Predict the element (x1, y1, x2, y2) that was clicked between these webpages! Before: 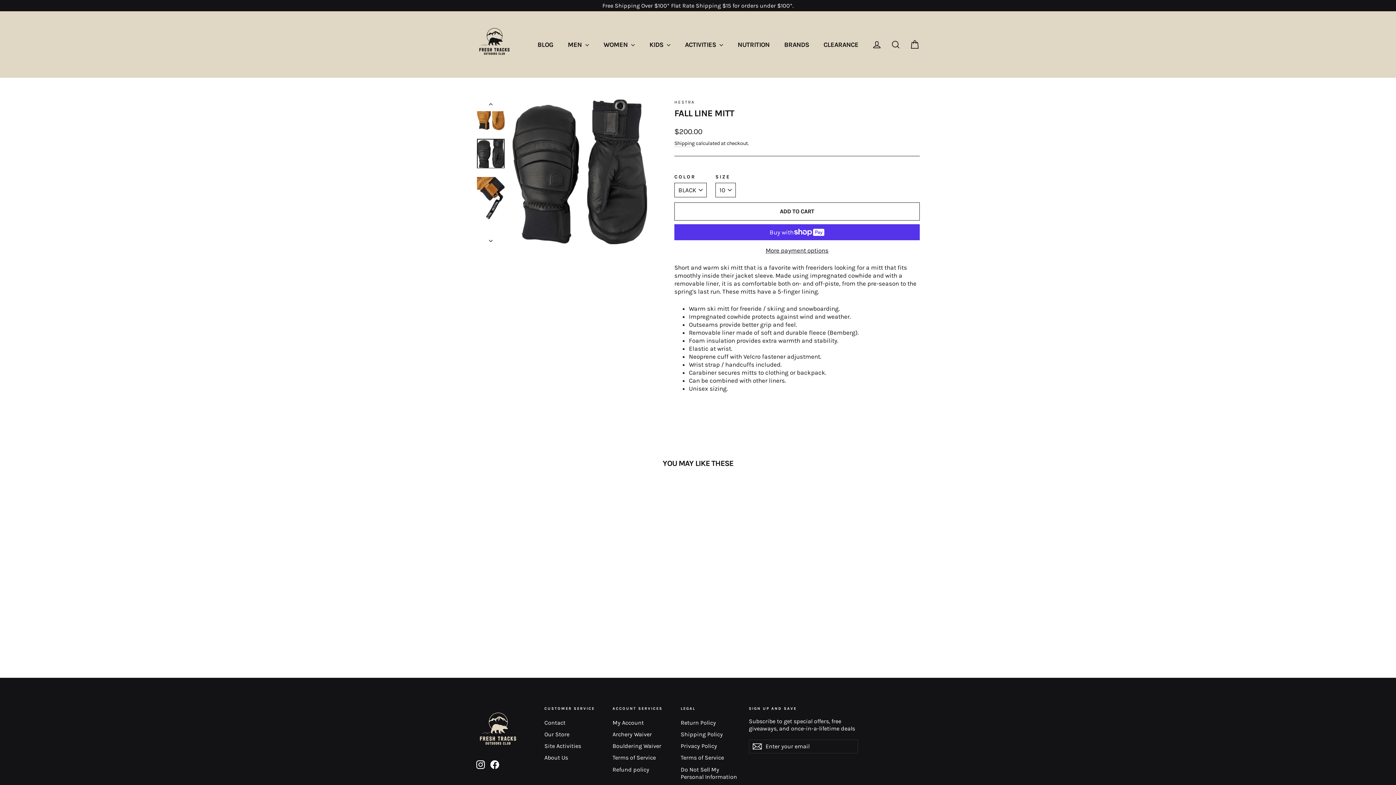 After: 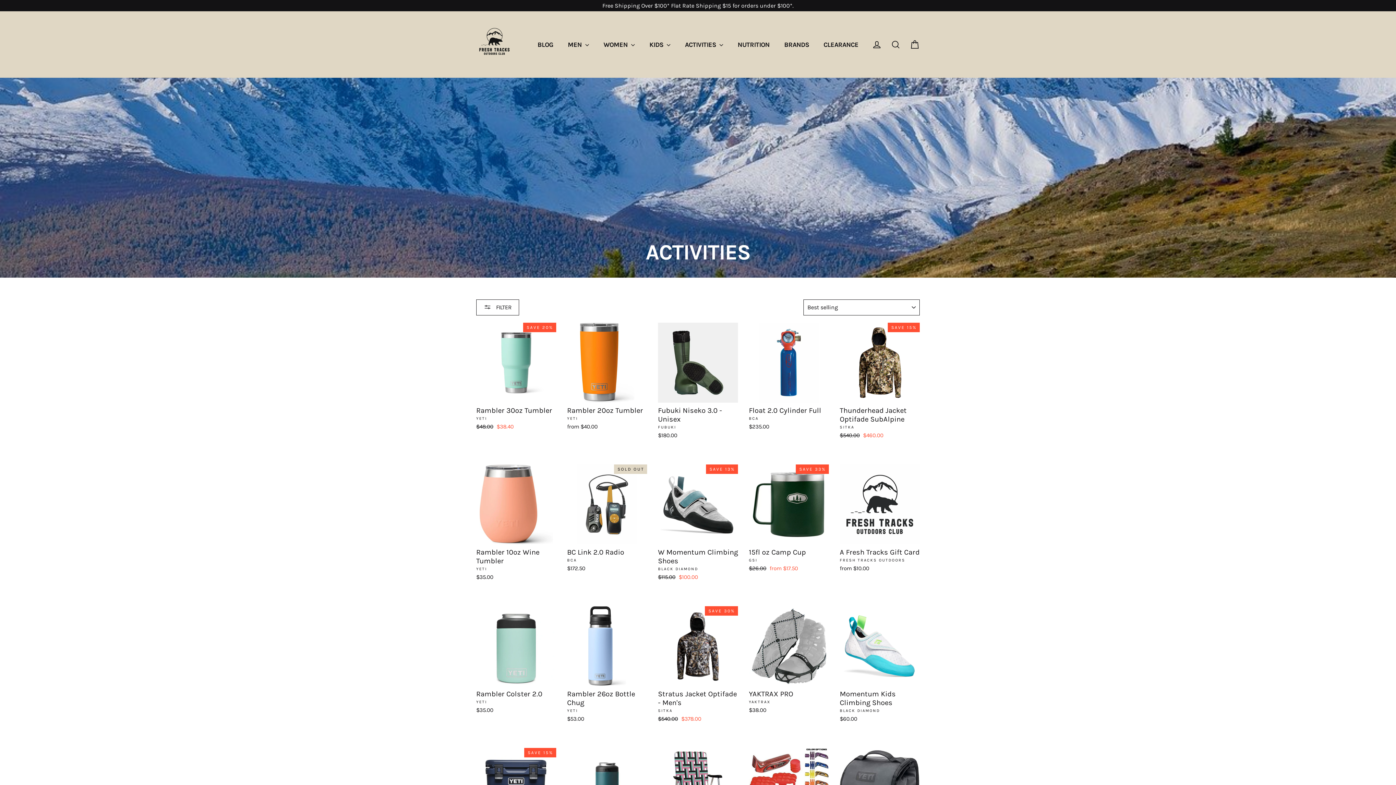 Action: label: ACTIVITIES  bbox: (677, 37, 730, 51)